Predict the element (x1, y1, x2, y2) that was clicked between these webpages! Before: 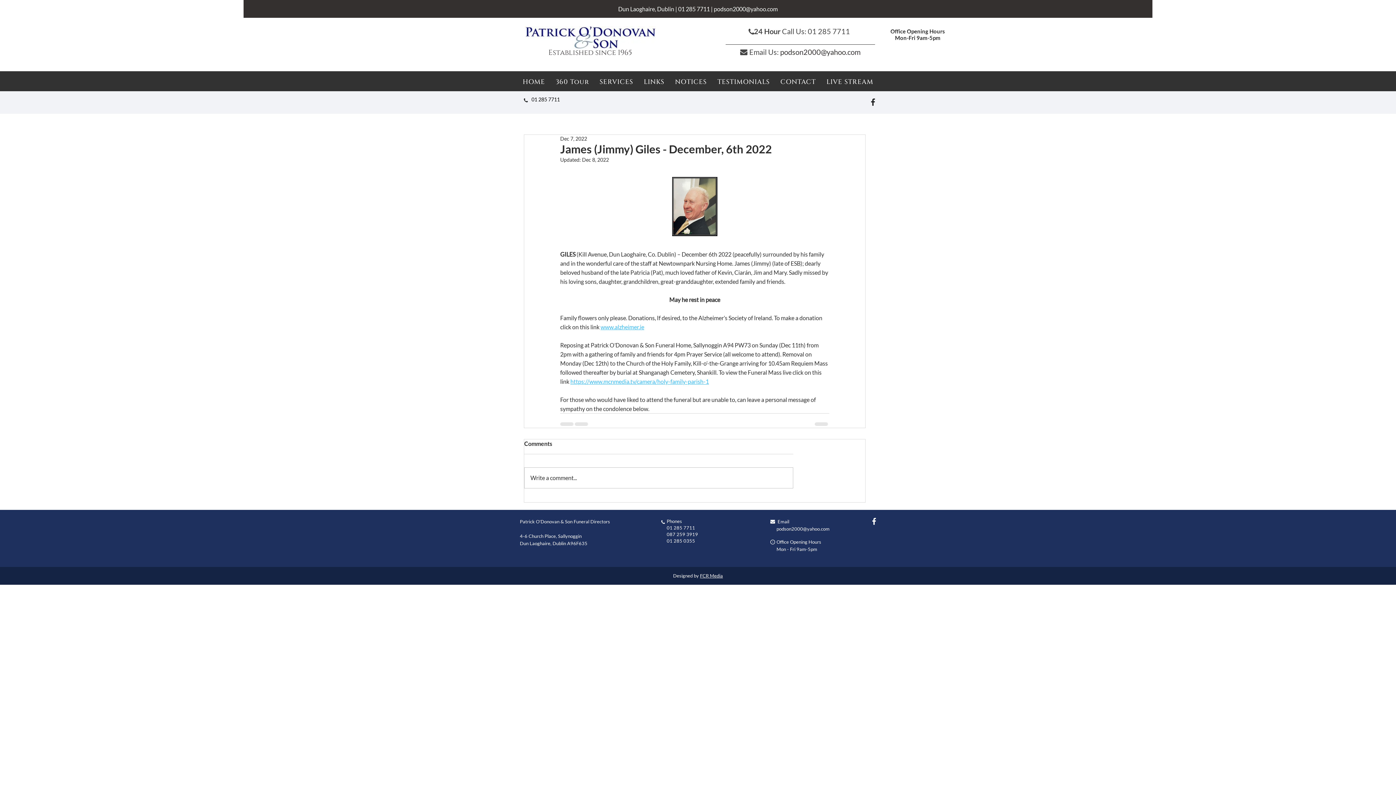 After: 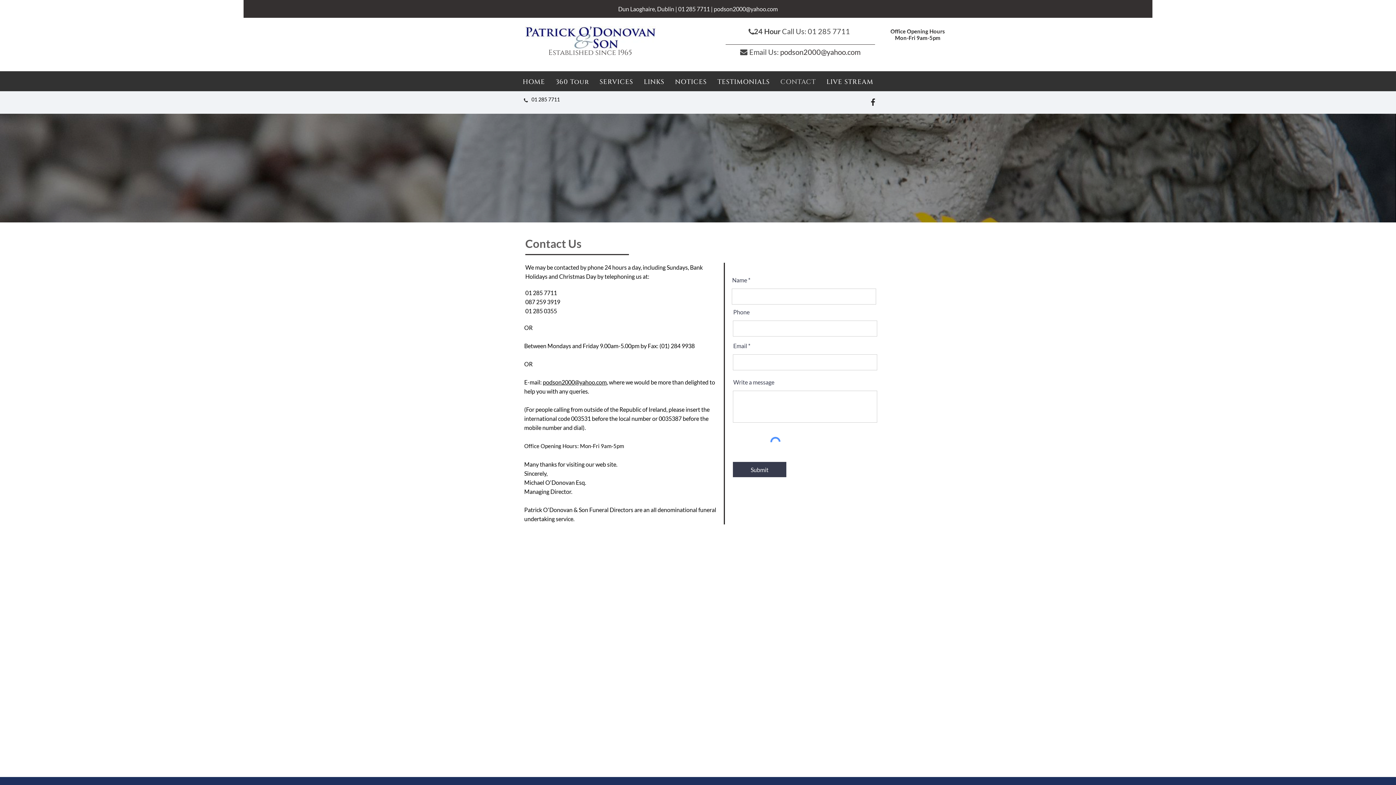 Action: label: 087 259 3919 bbox: (666, 531, 698, 537)